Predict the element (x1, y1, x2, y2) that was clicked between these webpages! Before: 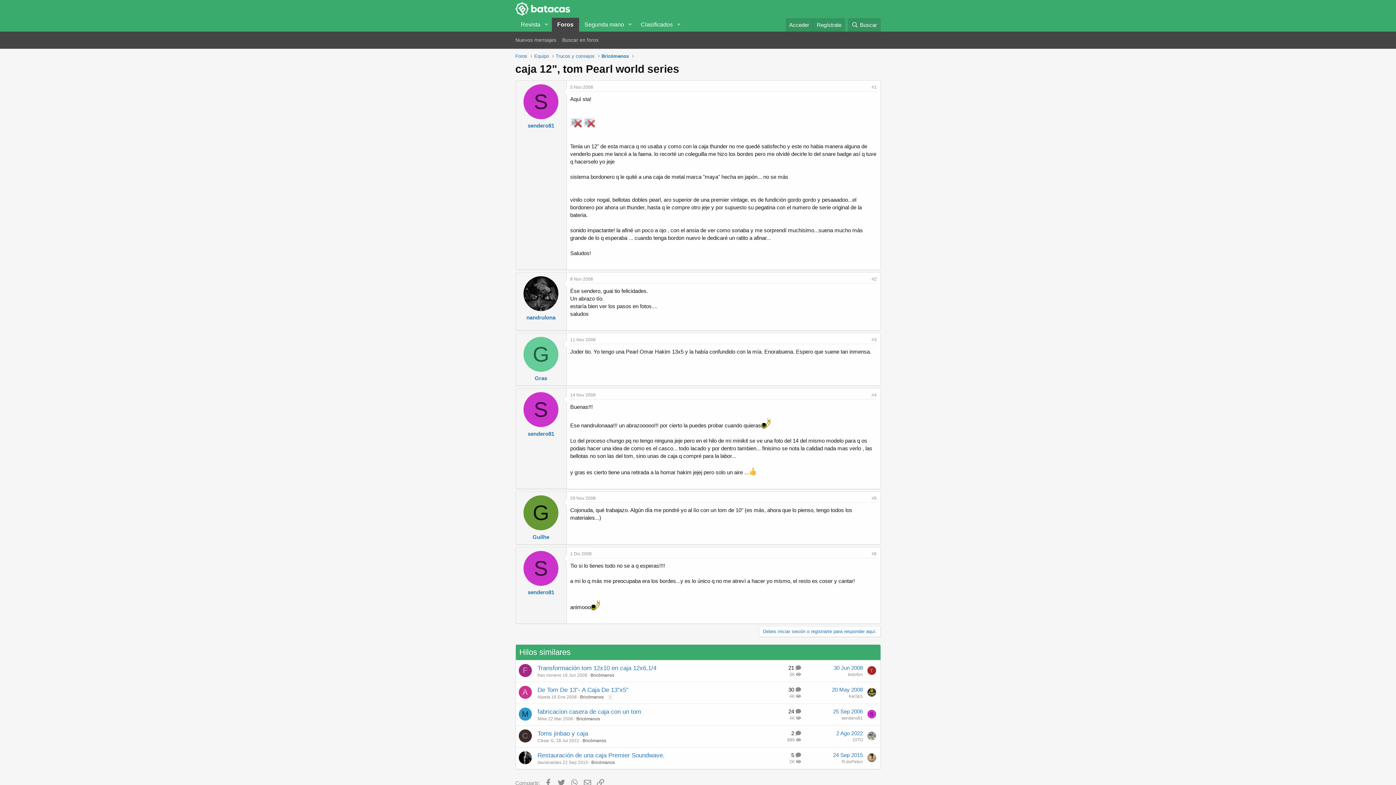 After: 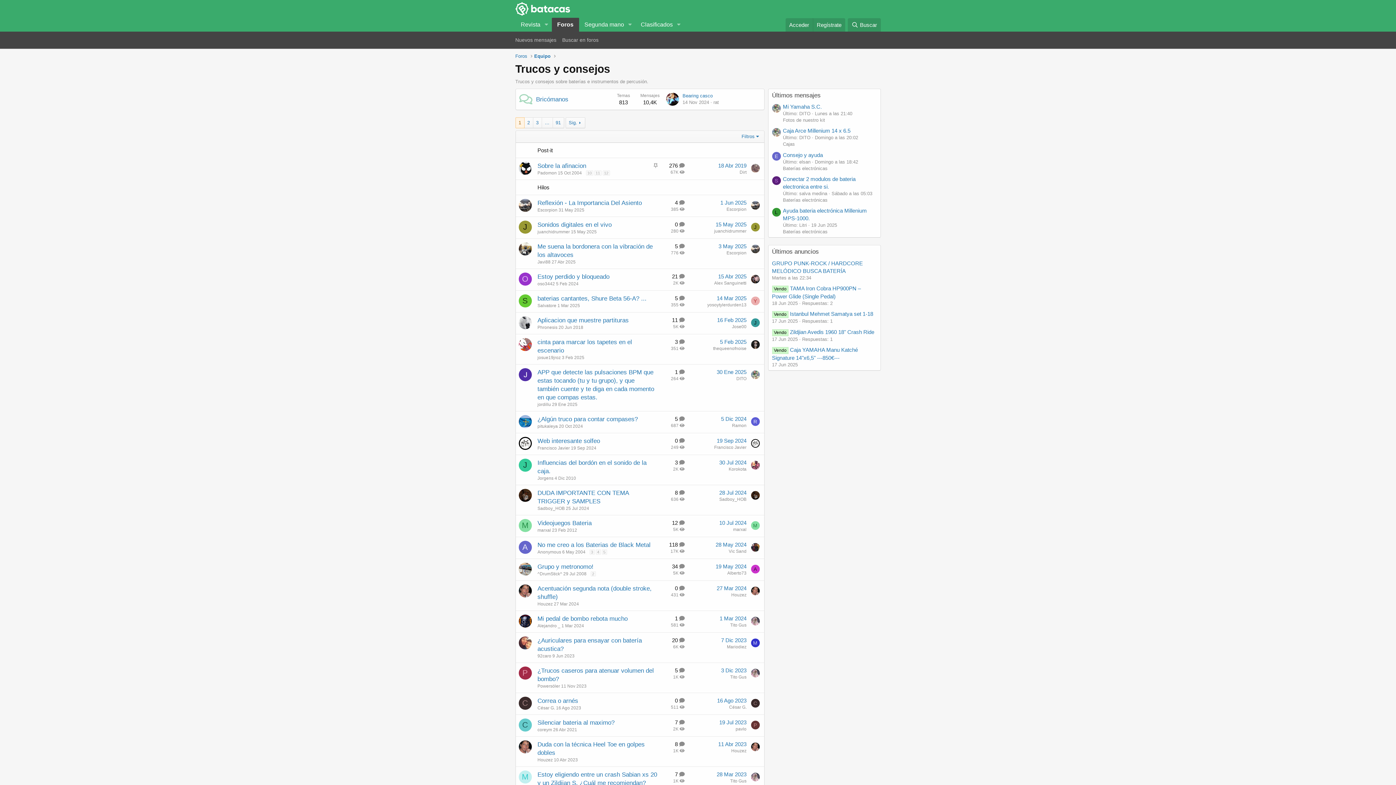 Action: bbox: (555, 88, 594, 95) label: Trucos y consejos